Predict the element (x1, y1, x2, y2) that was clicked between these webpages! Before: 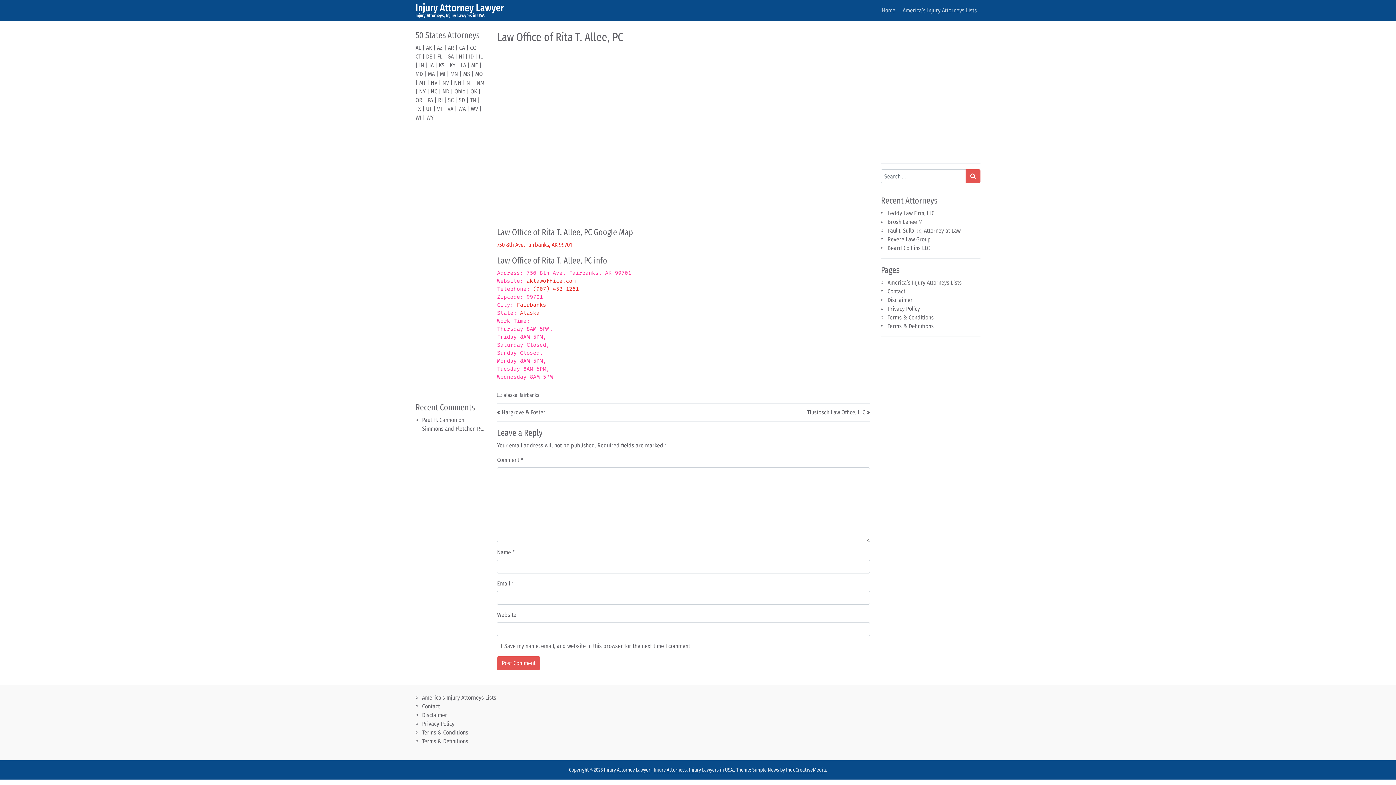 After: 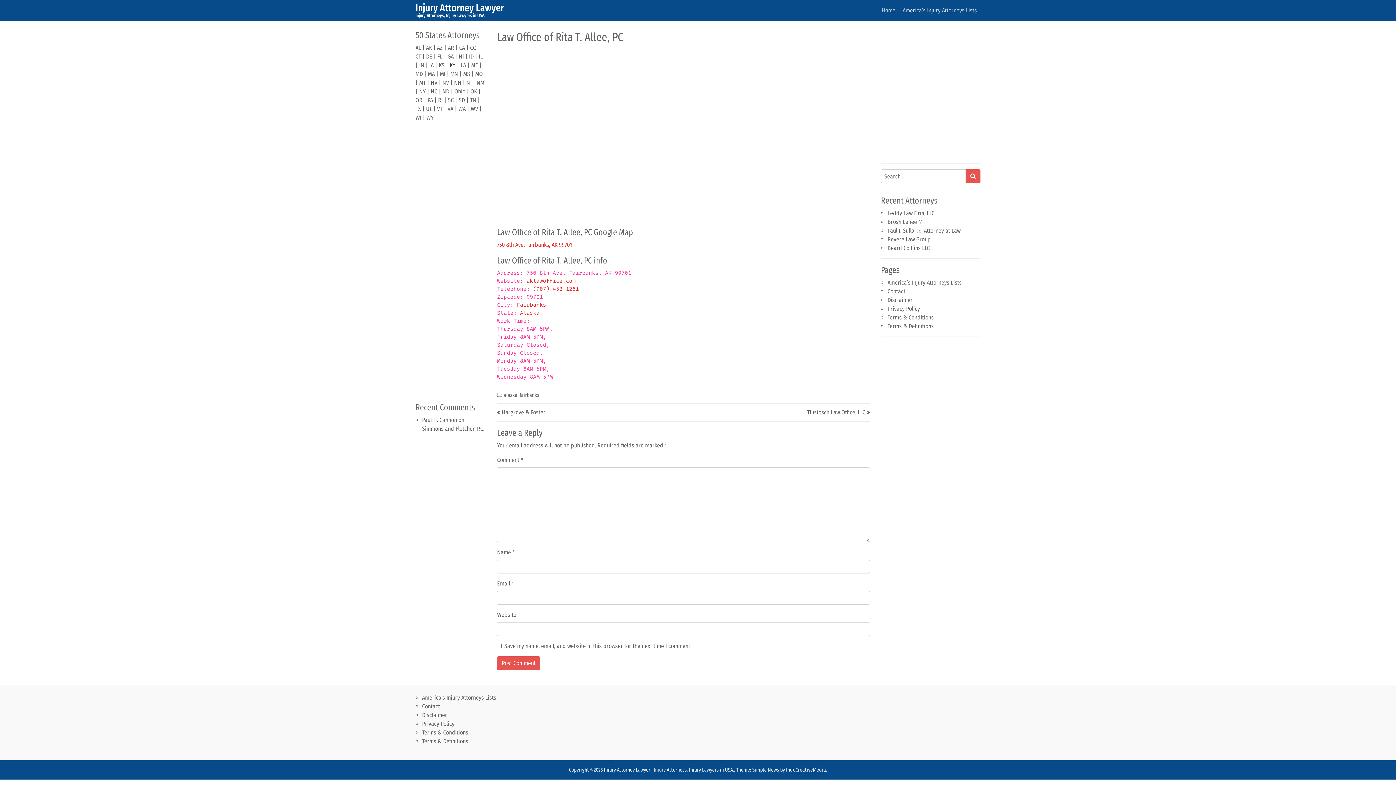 Action: label: KY bbox: (449, 61, 455, 68)